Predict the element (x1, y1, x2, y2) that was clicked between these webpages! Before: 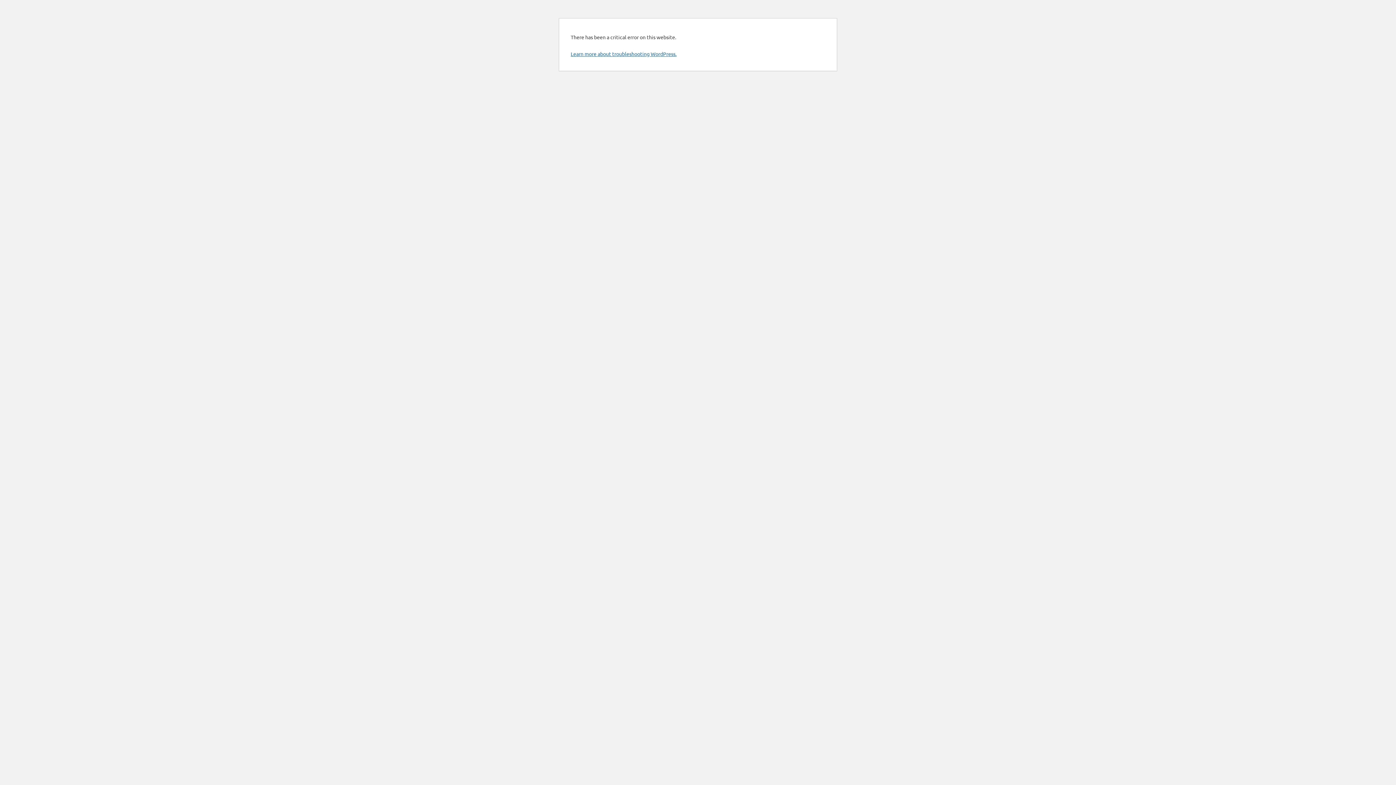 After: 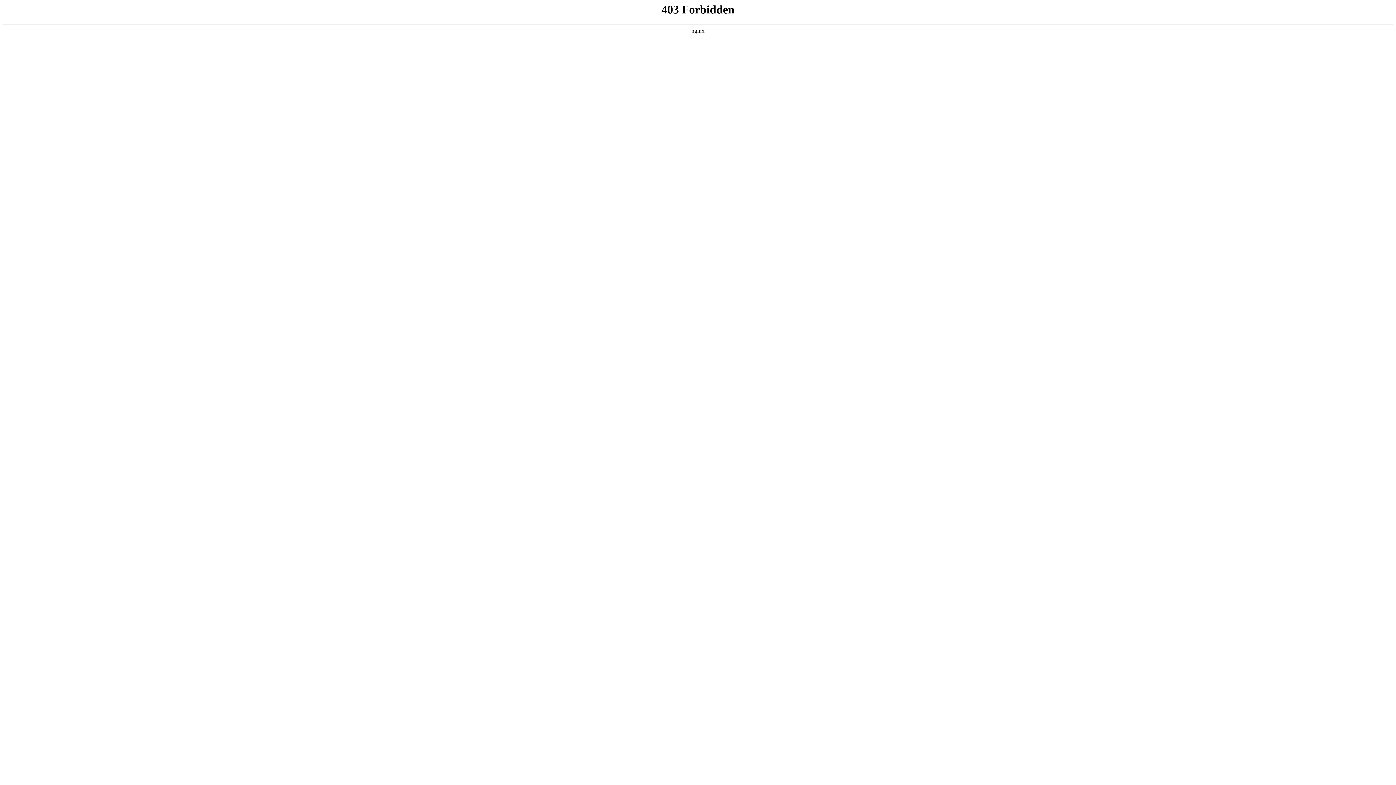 Action: label: Learn more about troubleshooting WordPress. bbox: (570, 50, 676, 57)